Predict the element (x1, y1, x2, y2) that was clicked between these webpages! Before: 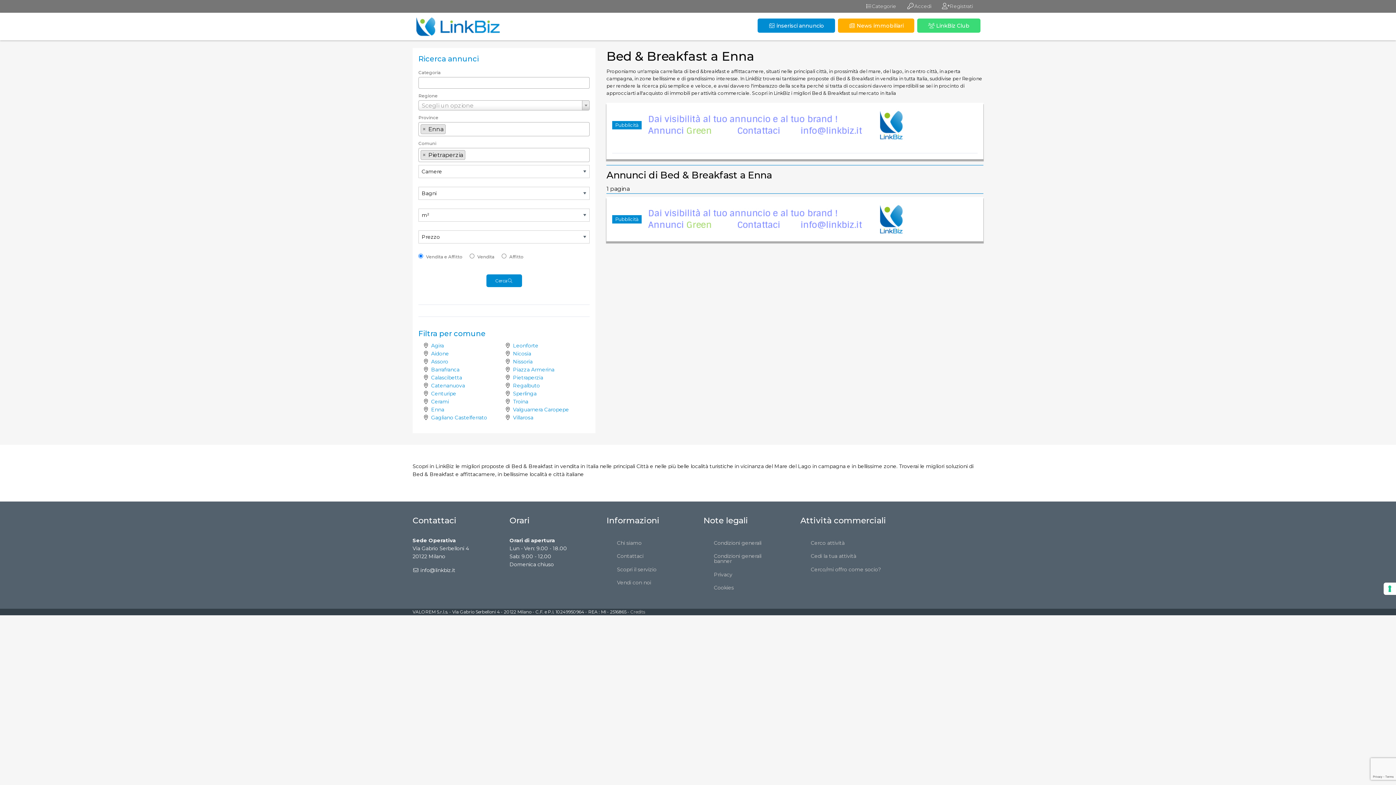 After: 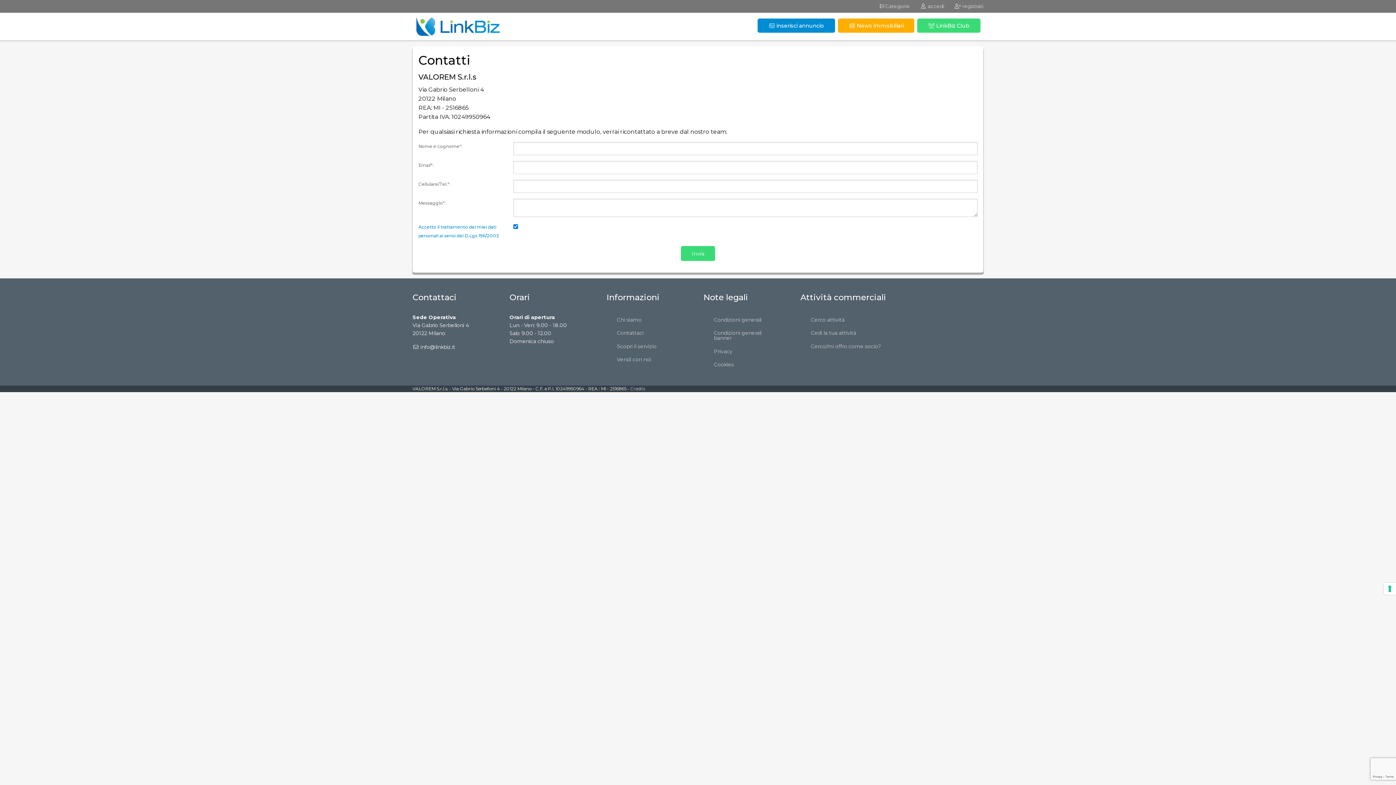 Action: bbox: (606, 549, 692, 563) label: Contattaci